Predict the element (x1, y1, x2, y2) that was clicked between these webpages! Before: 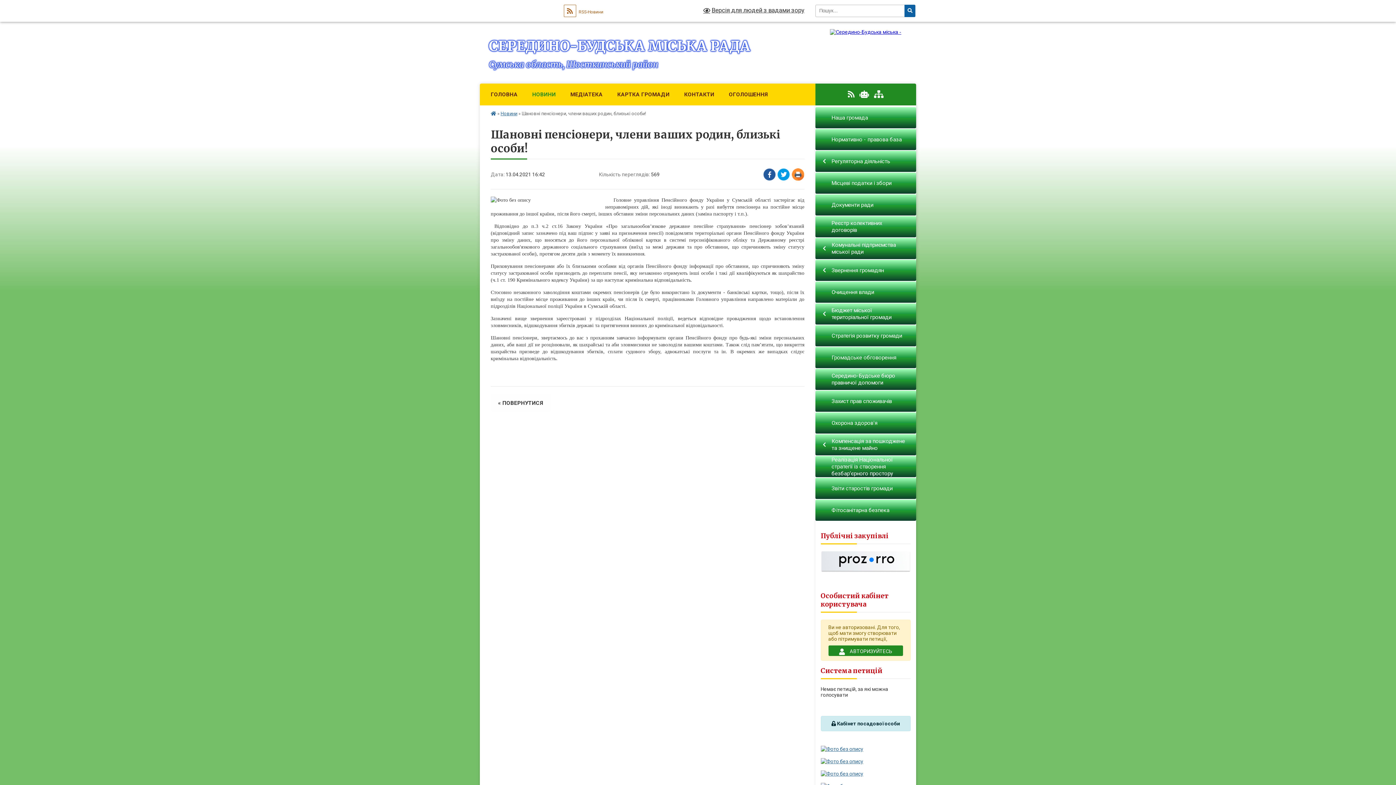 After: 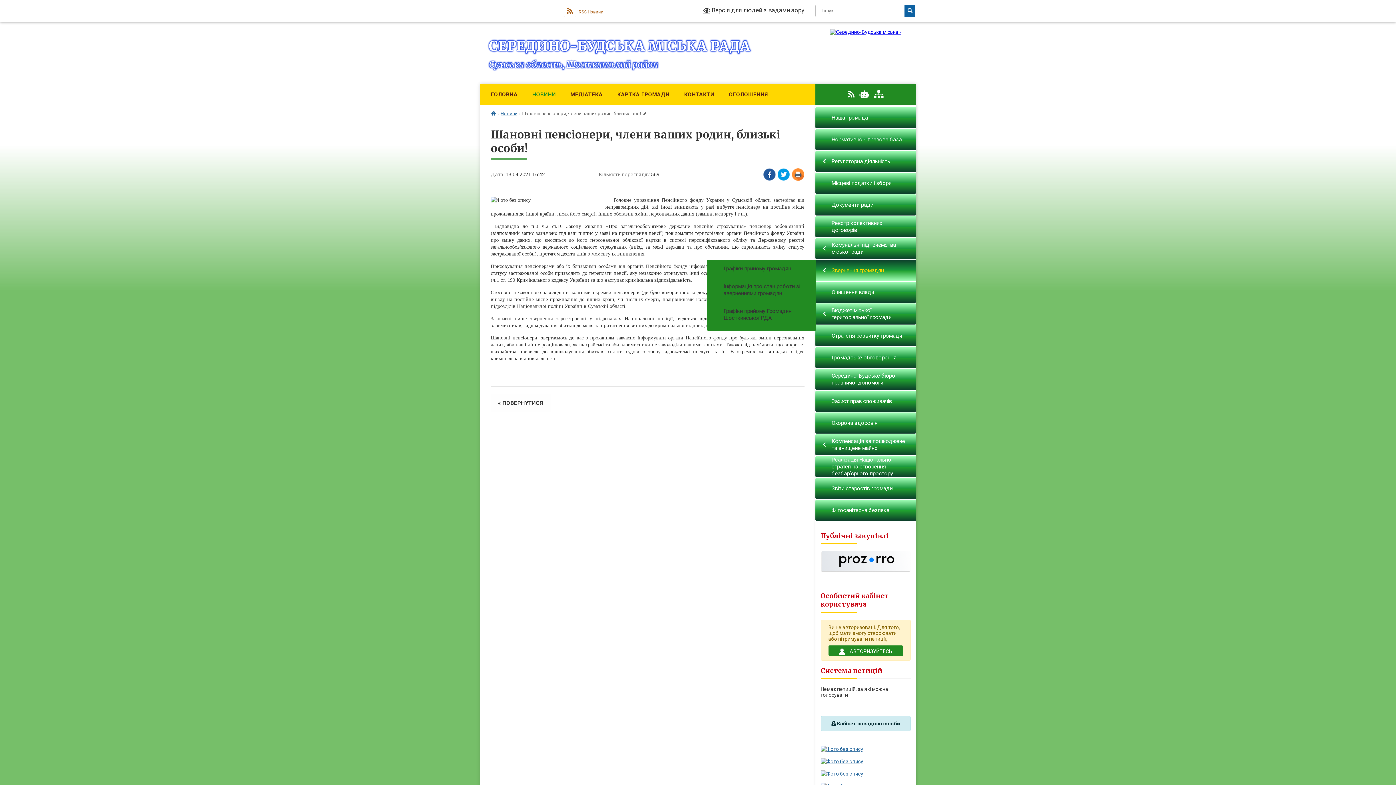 Action: bbox: (815, 260, 916, 281) label: Звернення громадян